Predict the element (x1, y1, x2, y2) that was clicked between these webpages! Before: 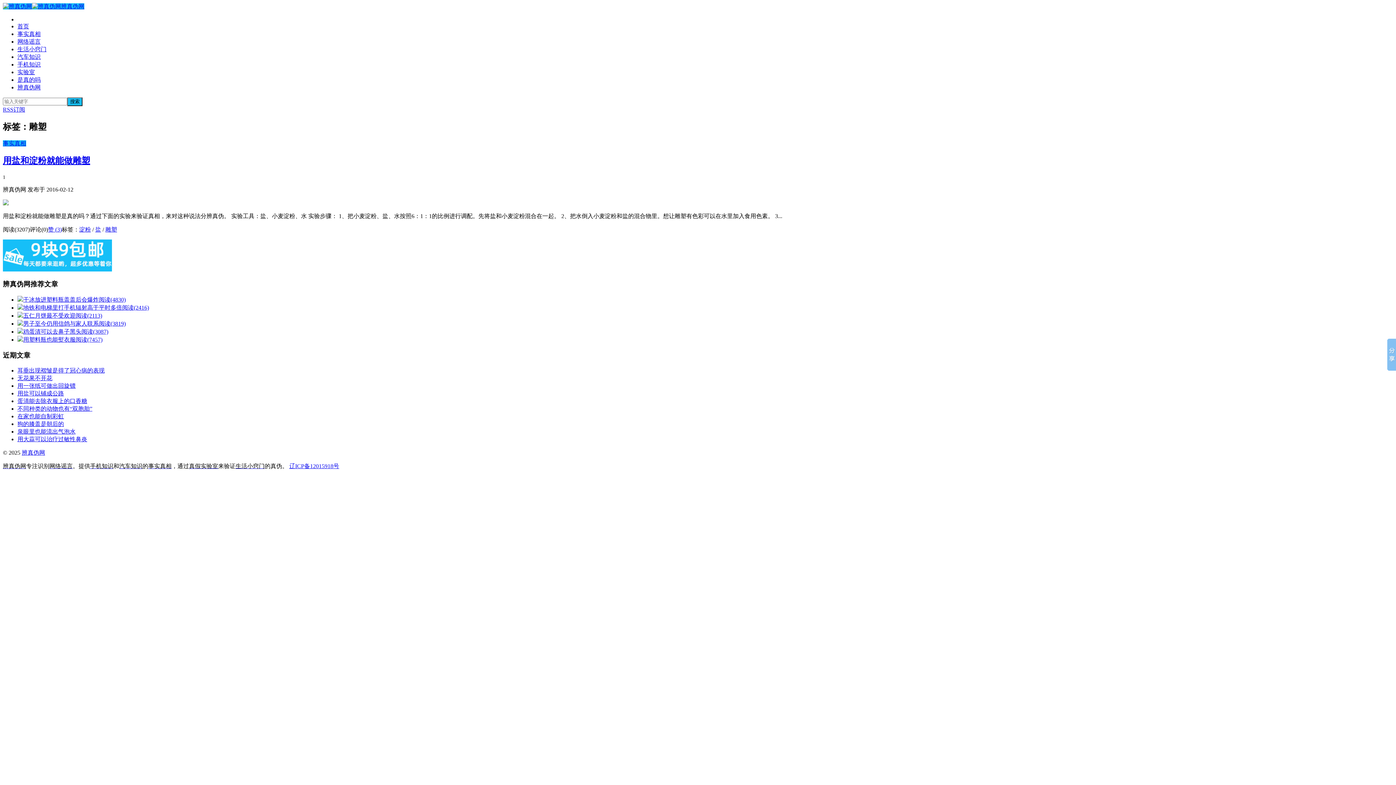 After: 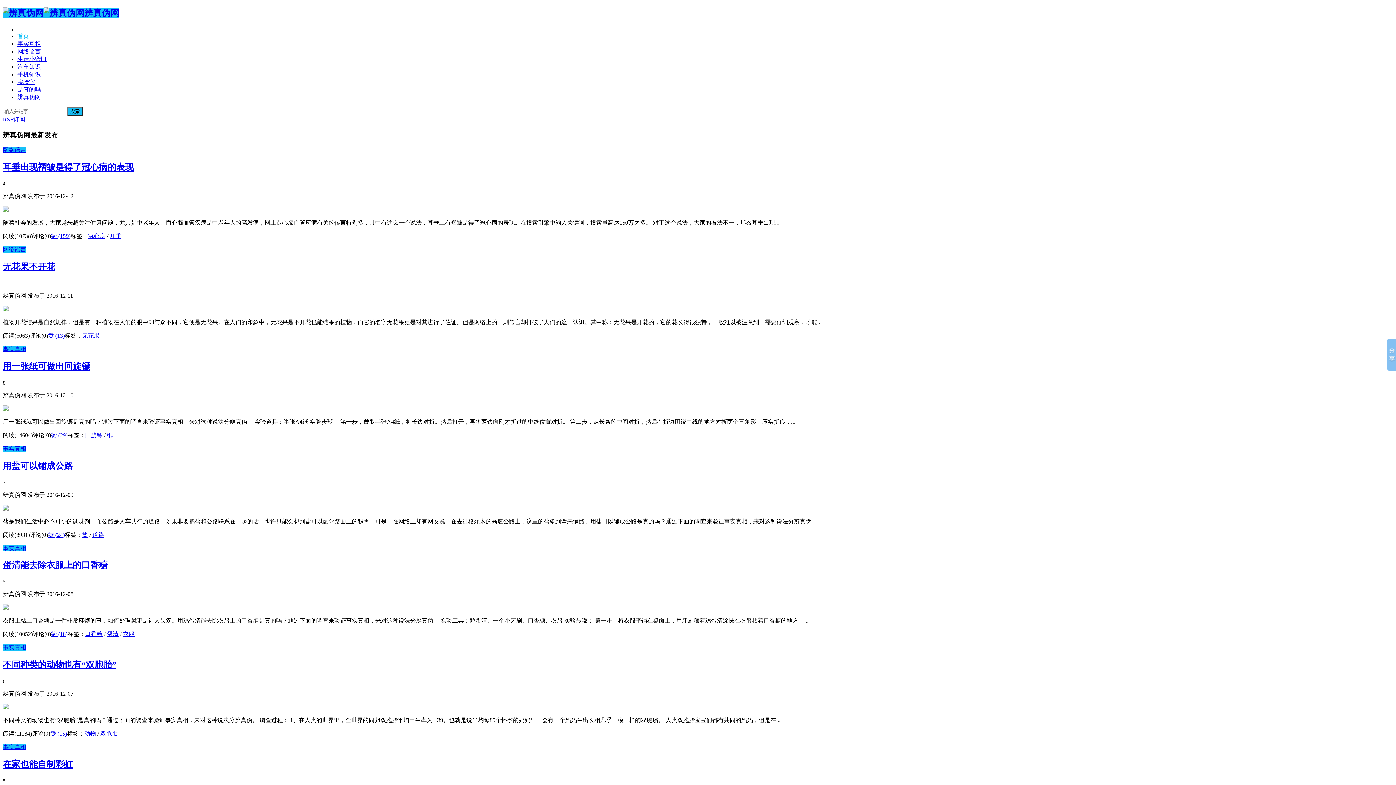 Action: label: 首页 bbox: (17, 23, 29, 29)